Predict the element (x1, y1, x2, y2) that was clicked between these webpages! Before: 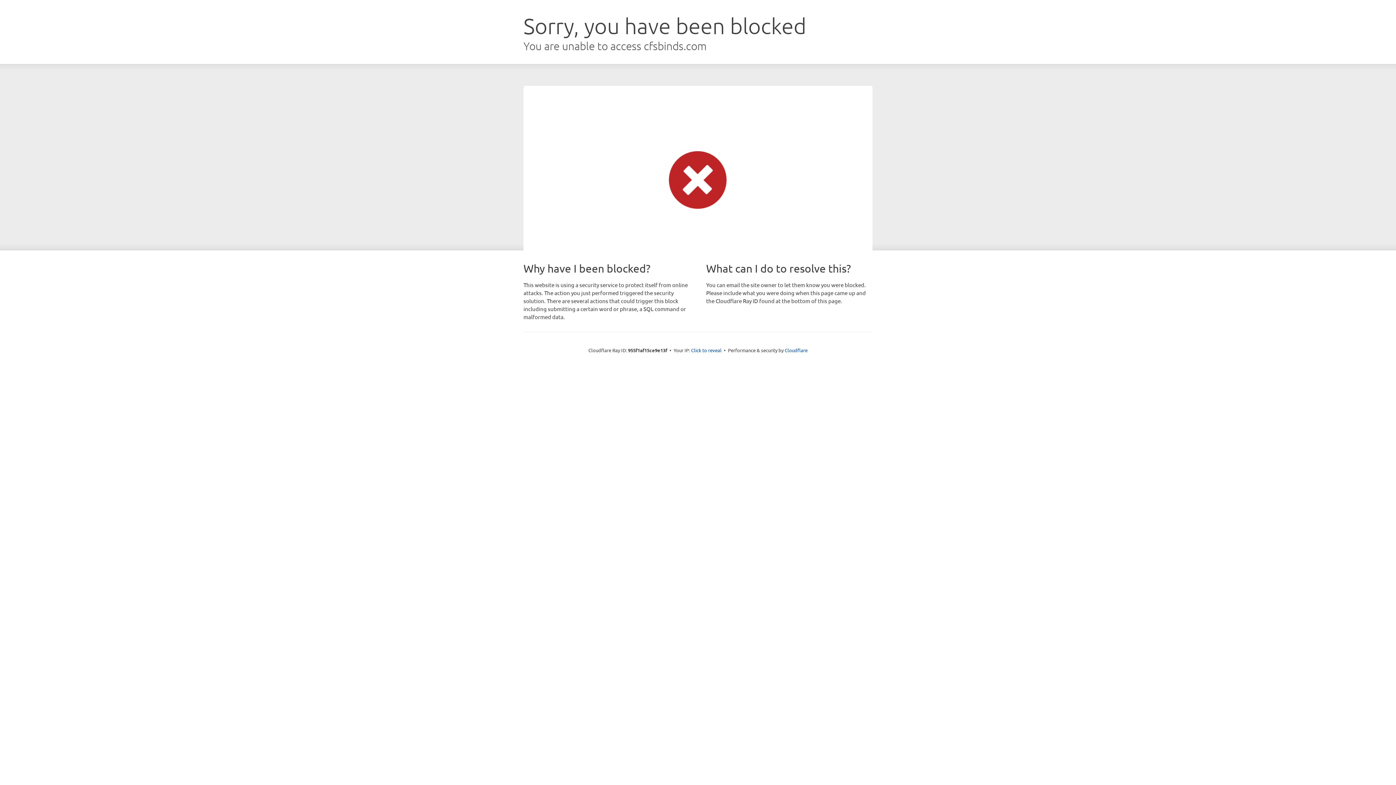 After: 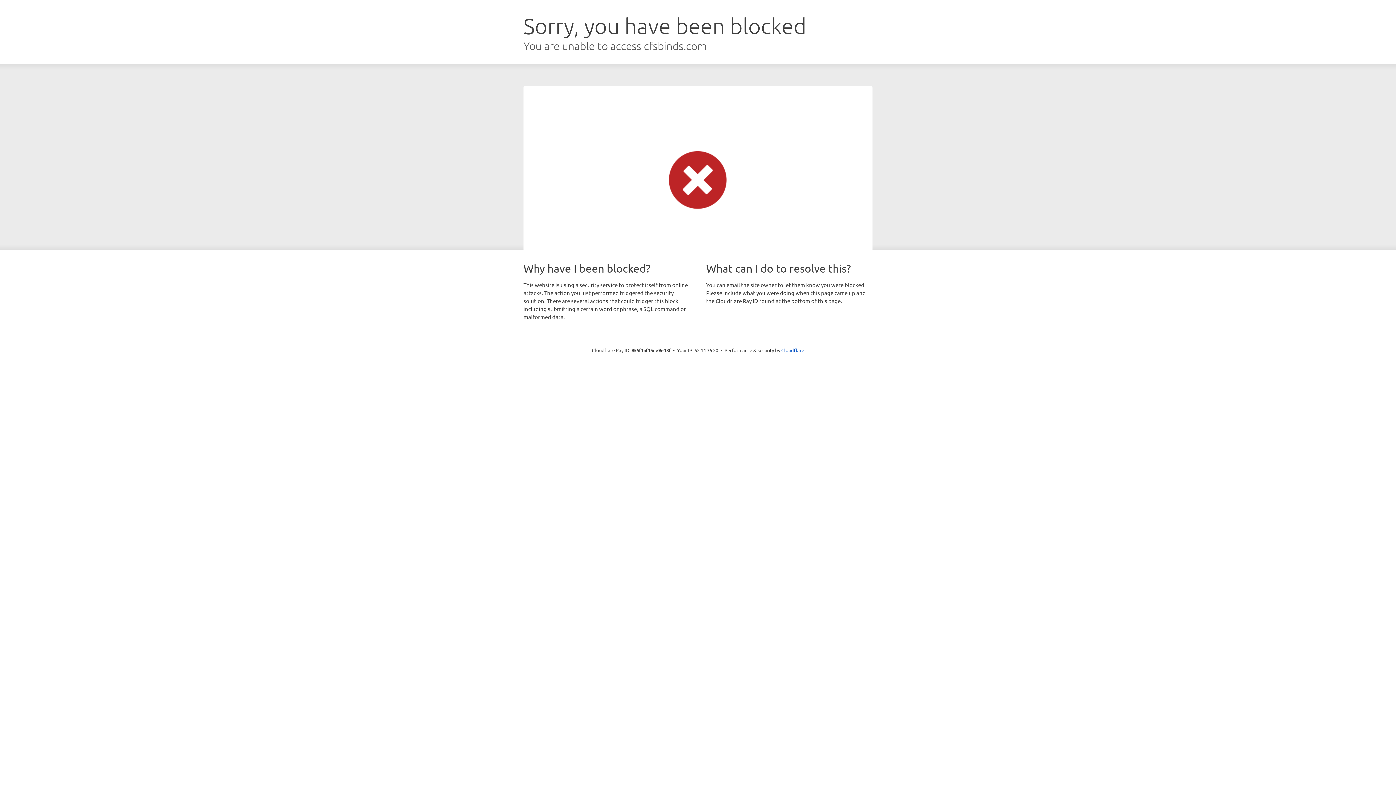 Action: label: Click to reveal bbox: (691, 346, 721, 353)